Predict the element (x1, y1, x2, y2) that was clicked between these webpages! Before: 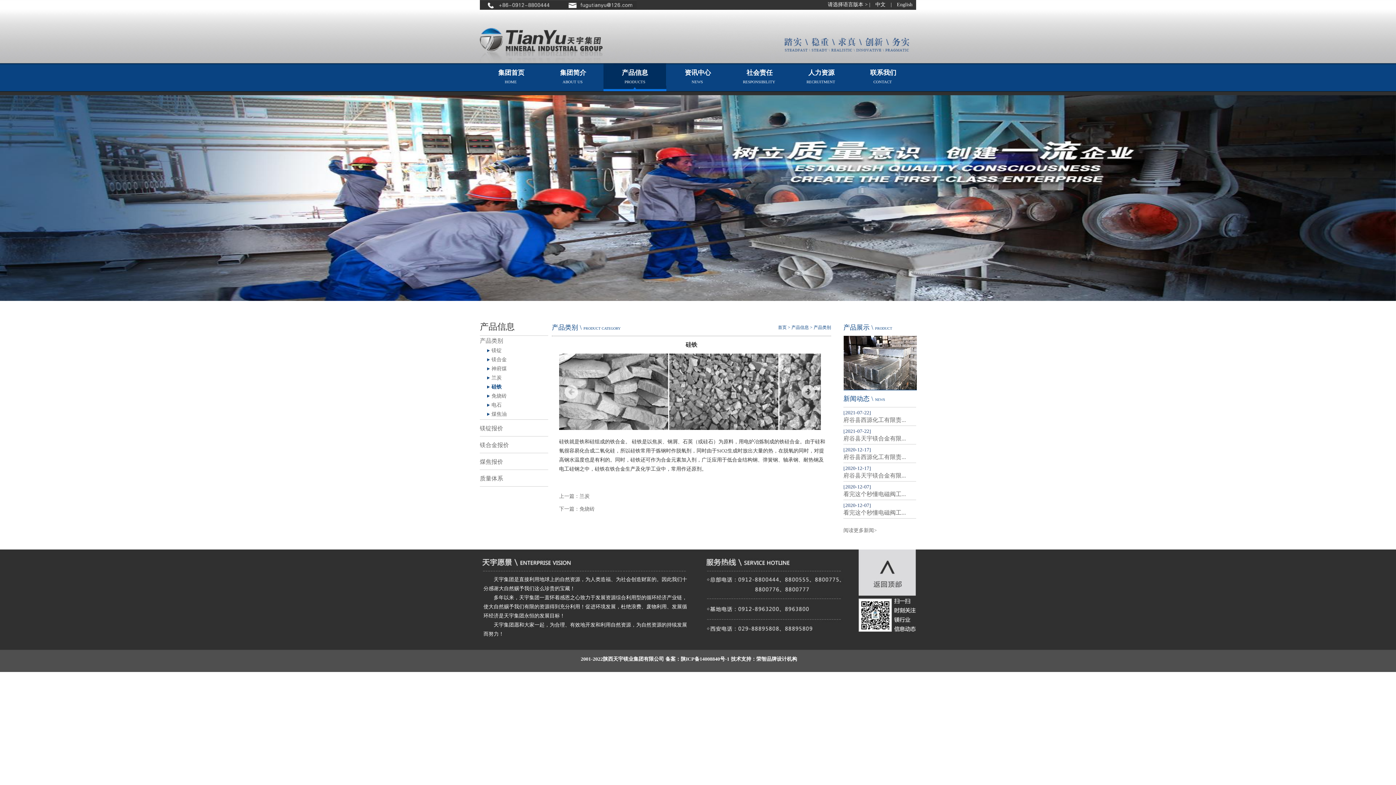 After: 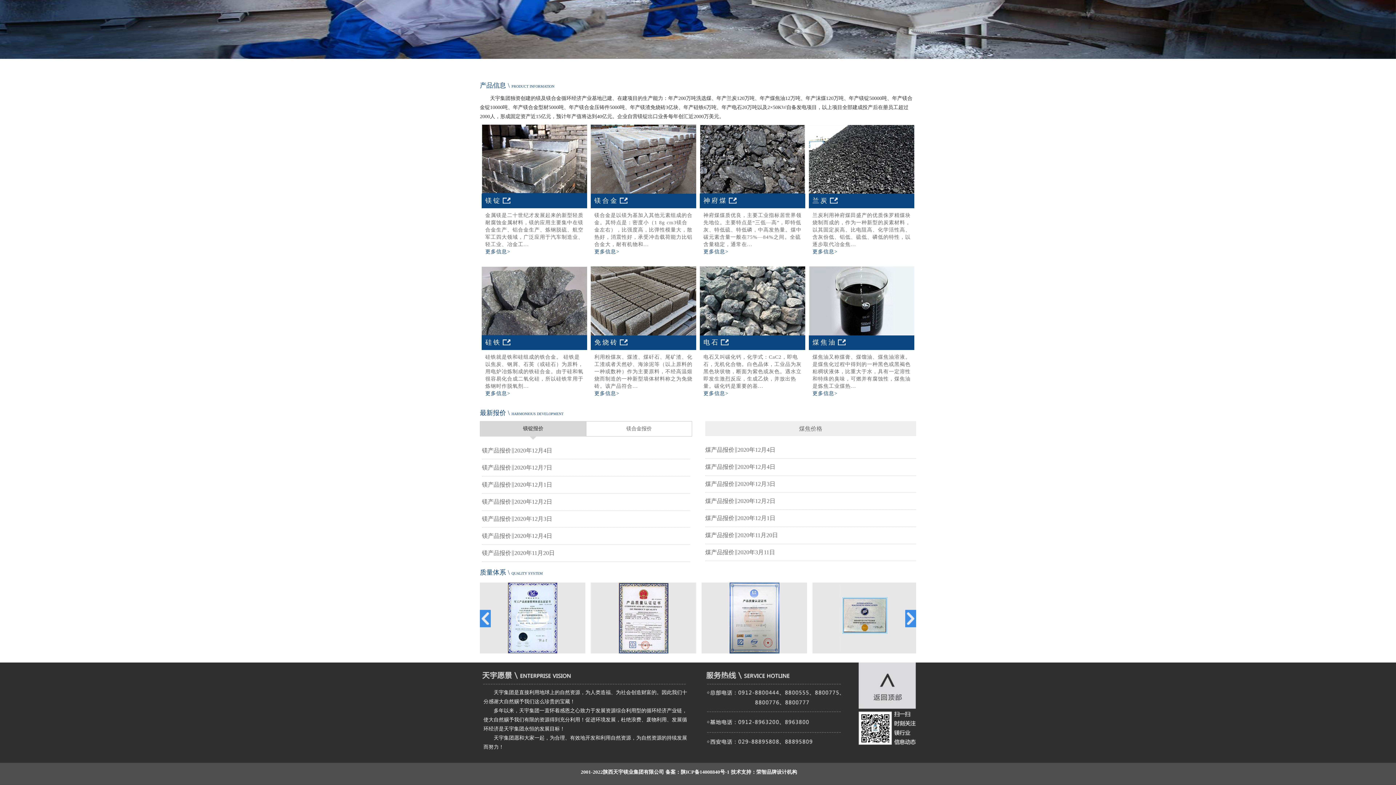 Action: label: 产品信息 bbox: (791, 325, 809, 330)